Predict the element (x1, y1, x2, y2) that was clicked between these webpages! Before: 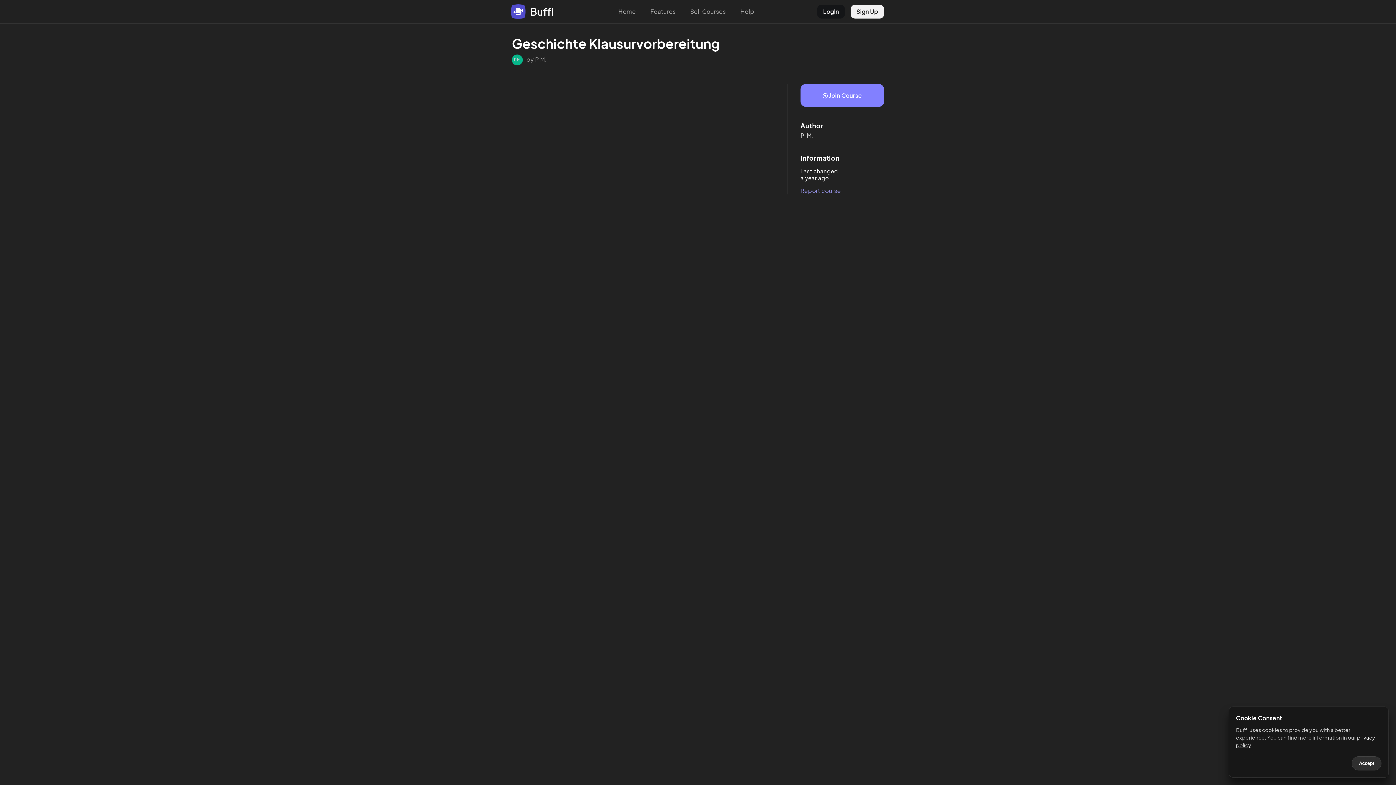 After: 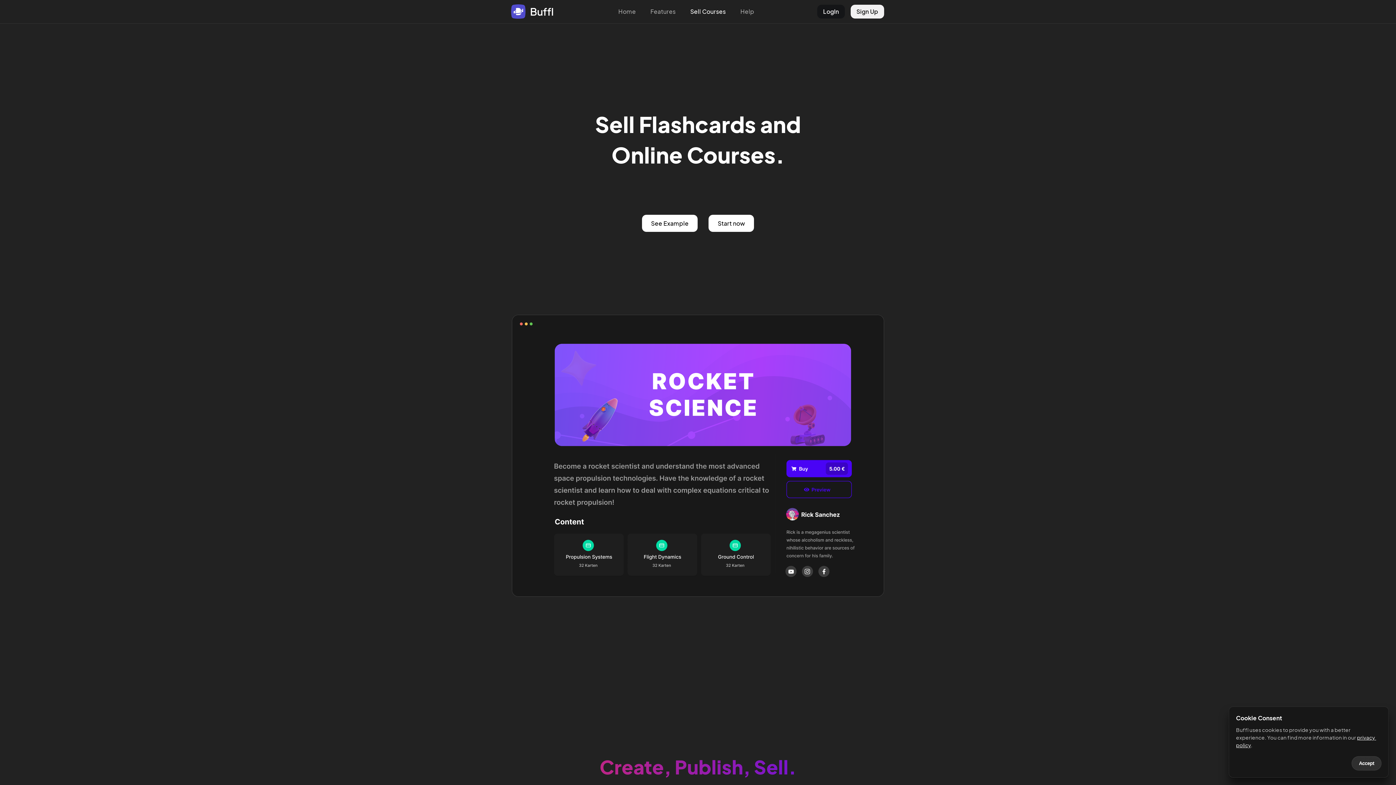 Action: label: Sell Courses bbox: (686, 6, 729, 17)